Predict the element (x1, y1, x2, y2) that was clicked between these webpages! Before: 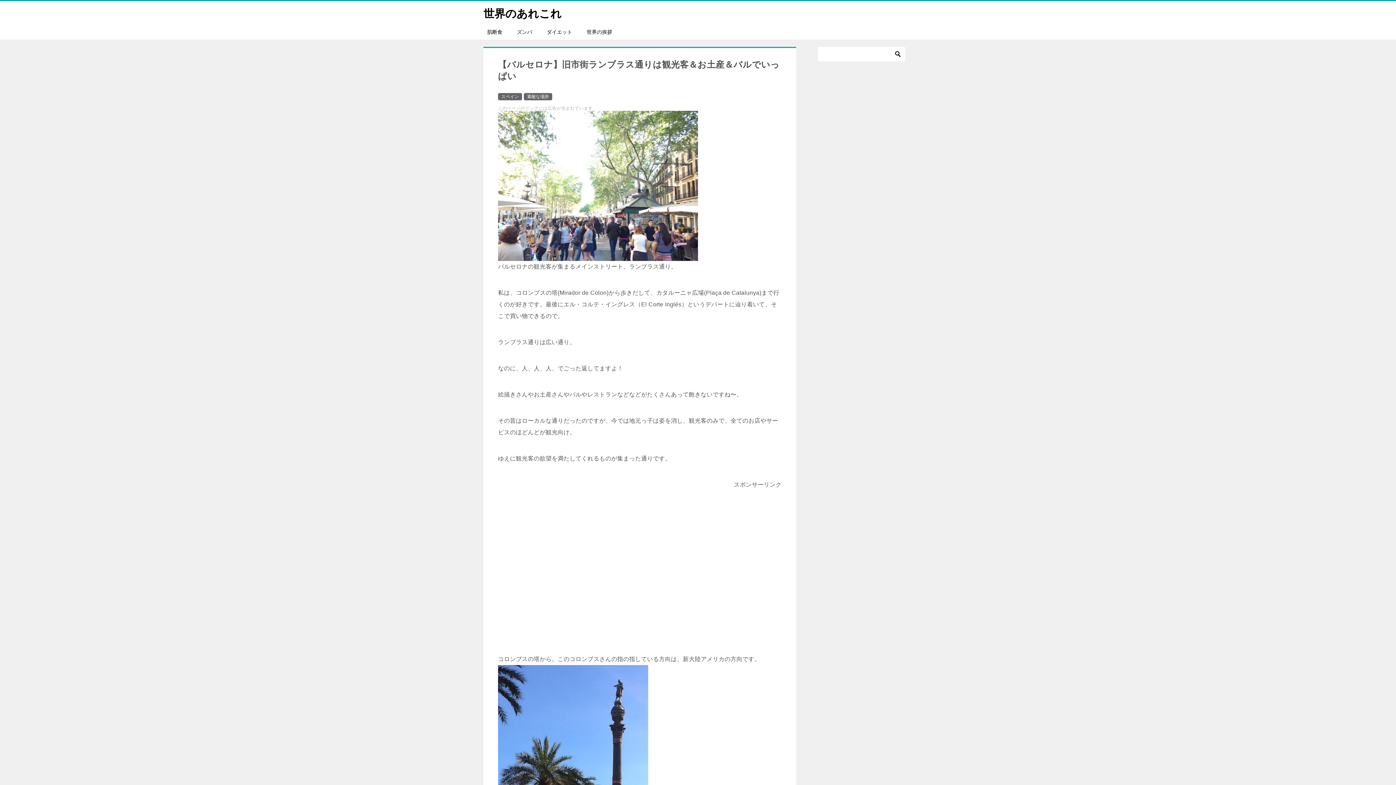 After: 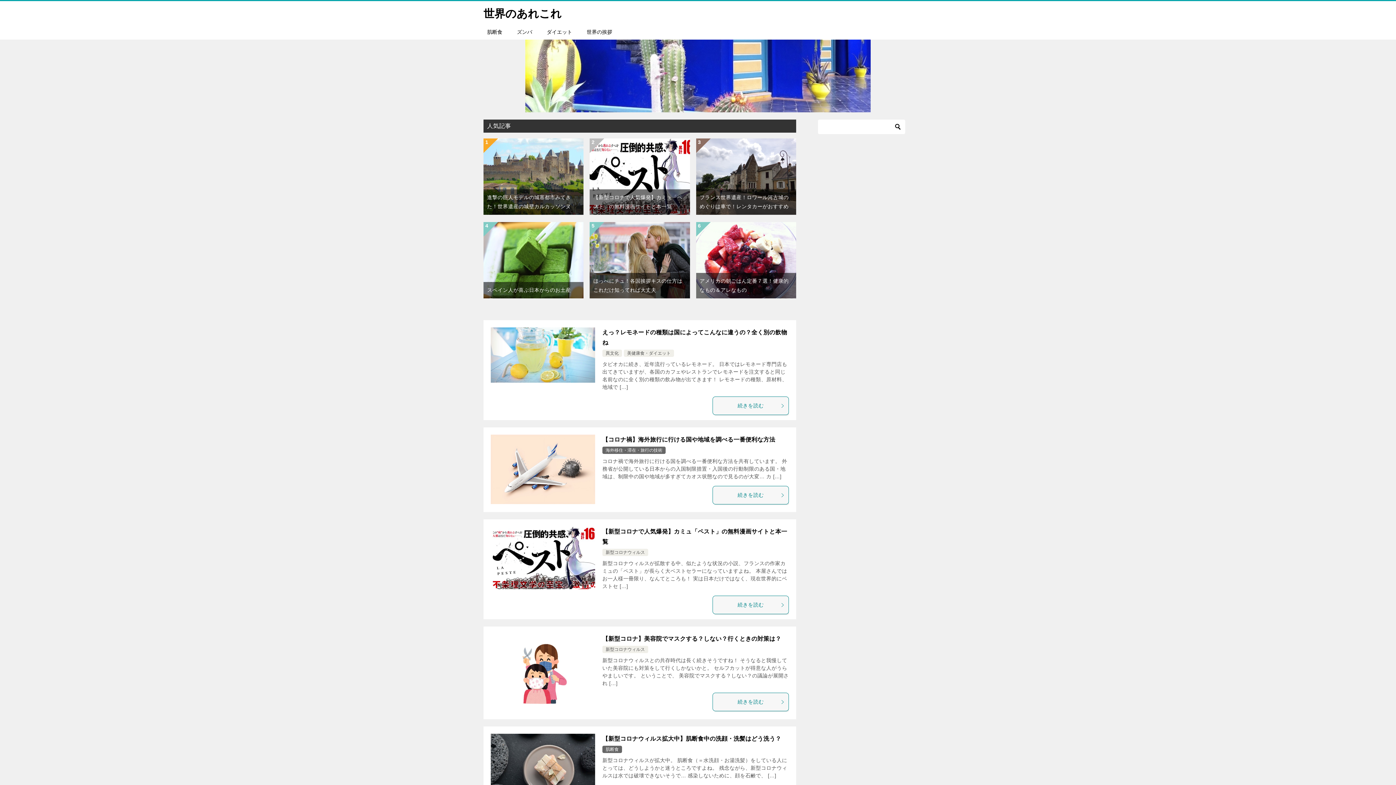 Action: label: 世界のあれこれ bbox: (483, 7, 561, 19)